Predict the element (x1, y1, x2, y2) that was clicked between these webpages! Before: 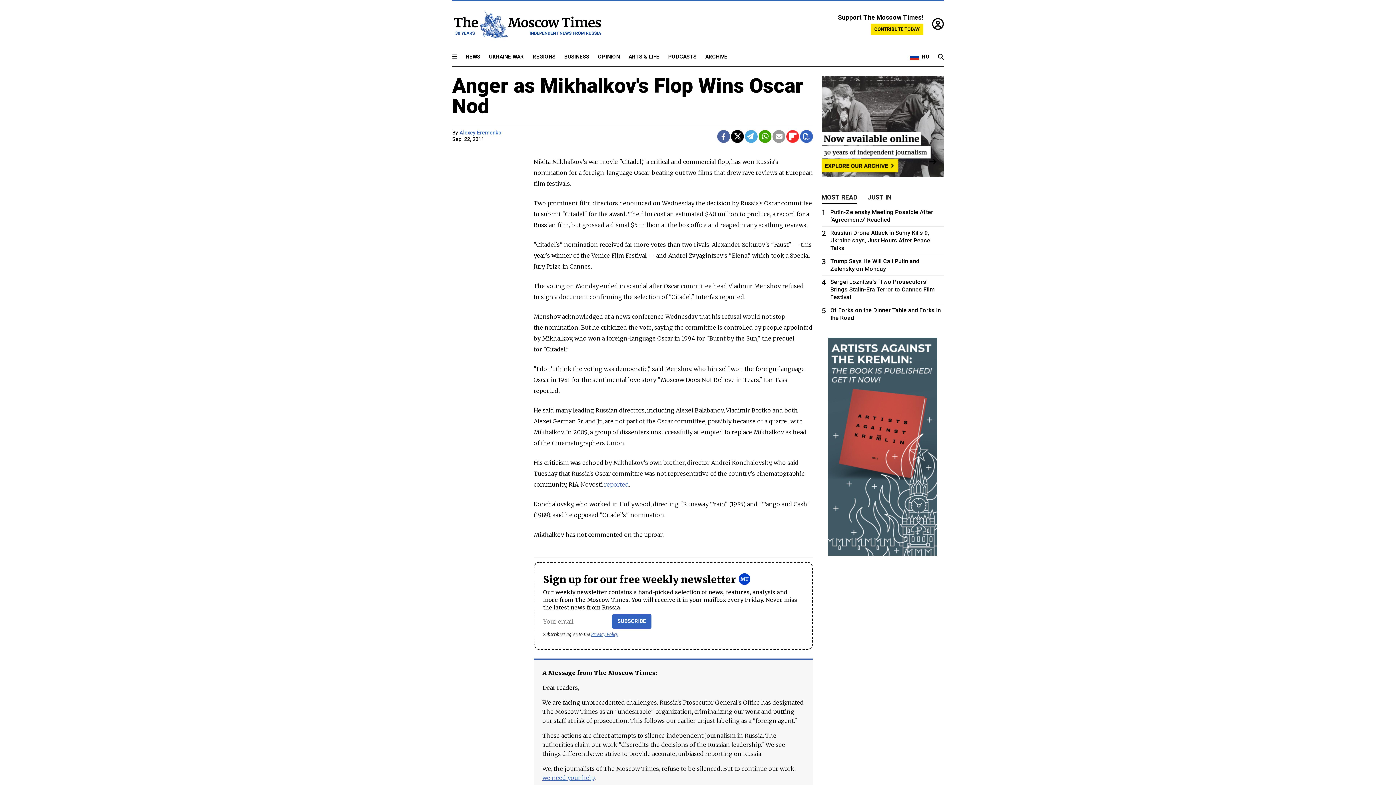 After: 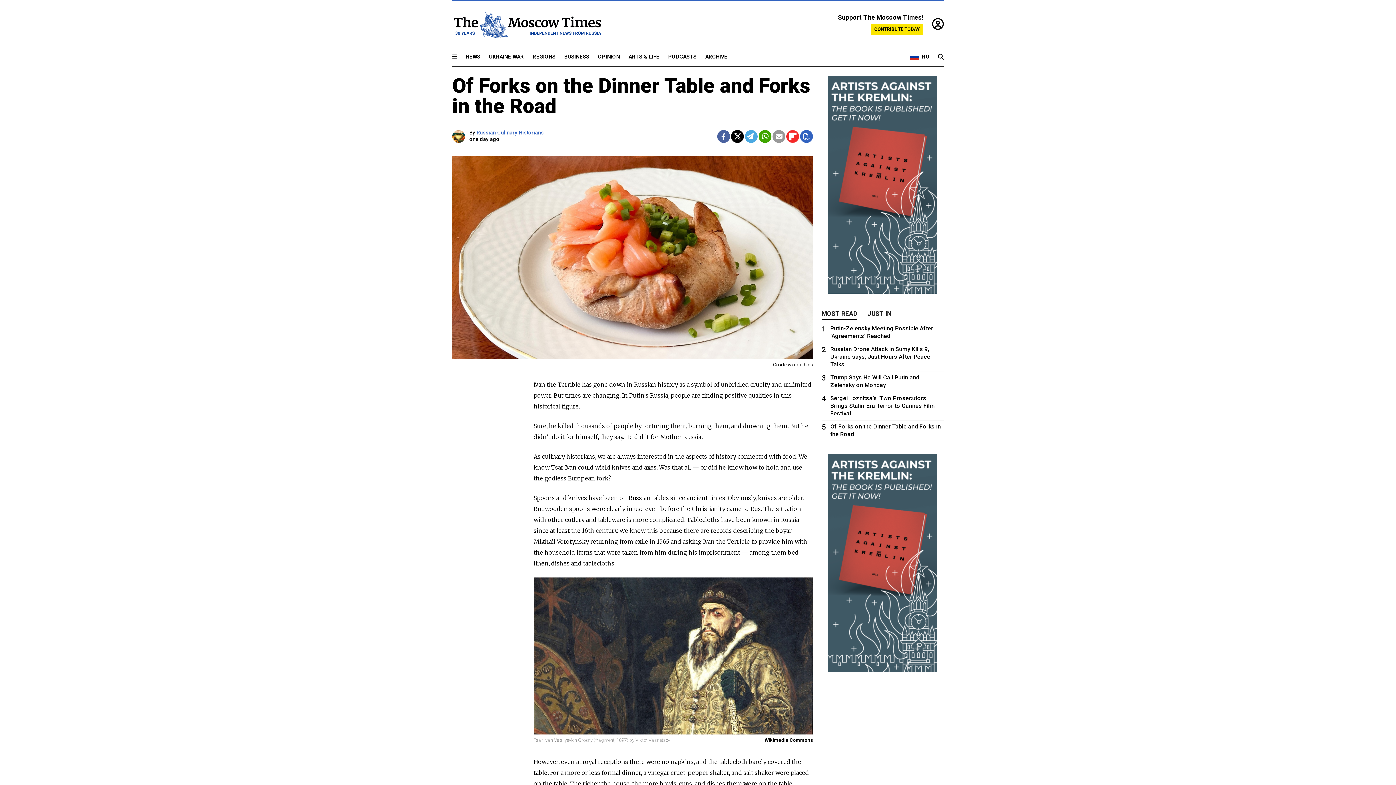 Action: label: 5
Of Forks on the Dinner Table and Forks in the Road bbox: (821, 306, 944, 321)